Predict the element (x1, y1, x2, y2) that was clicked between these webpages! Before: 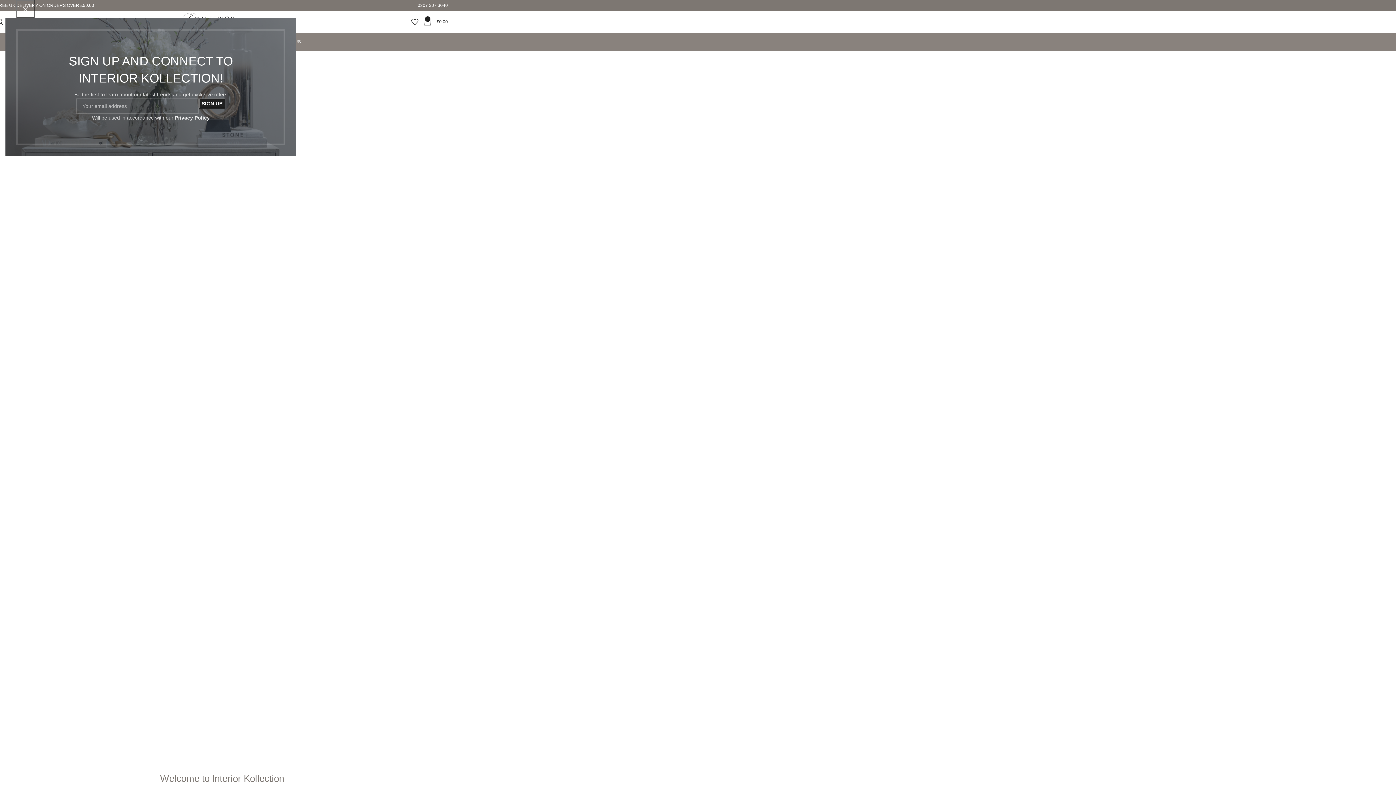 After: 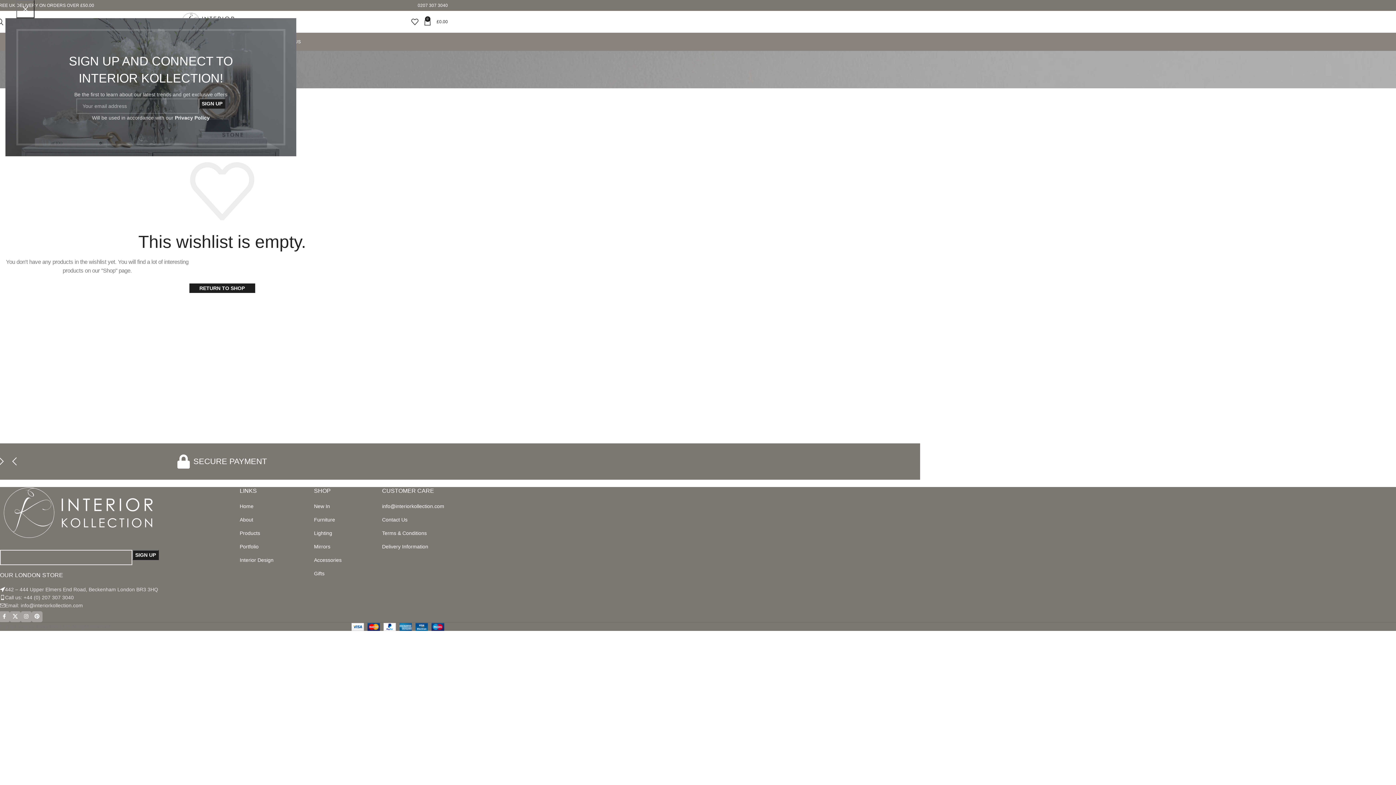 Action: bbox: (411, 14, 424, 29) label: 0